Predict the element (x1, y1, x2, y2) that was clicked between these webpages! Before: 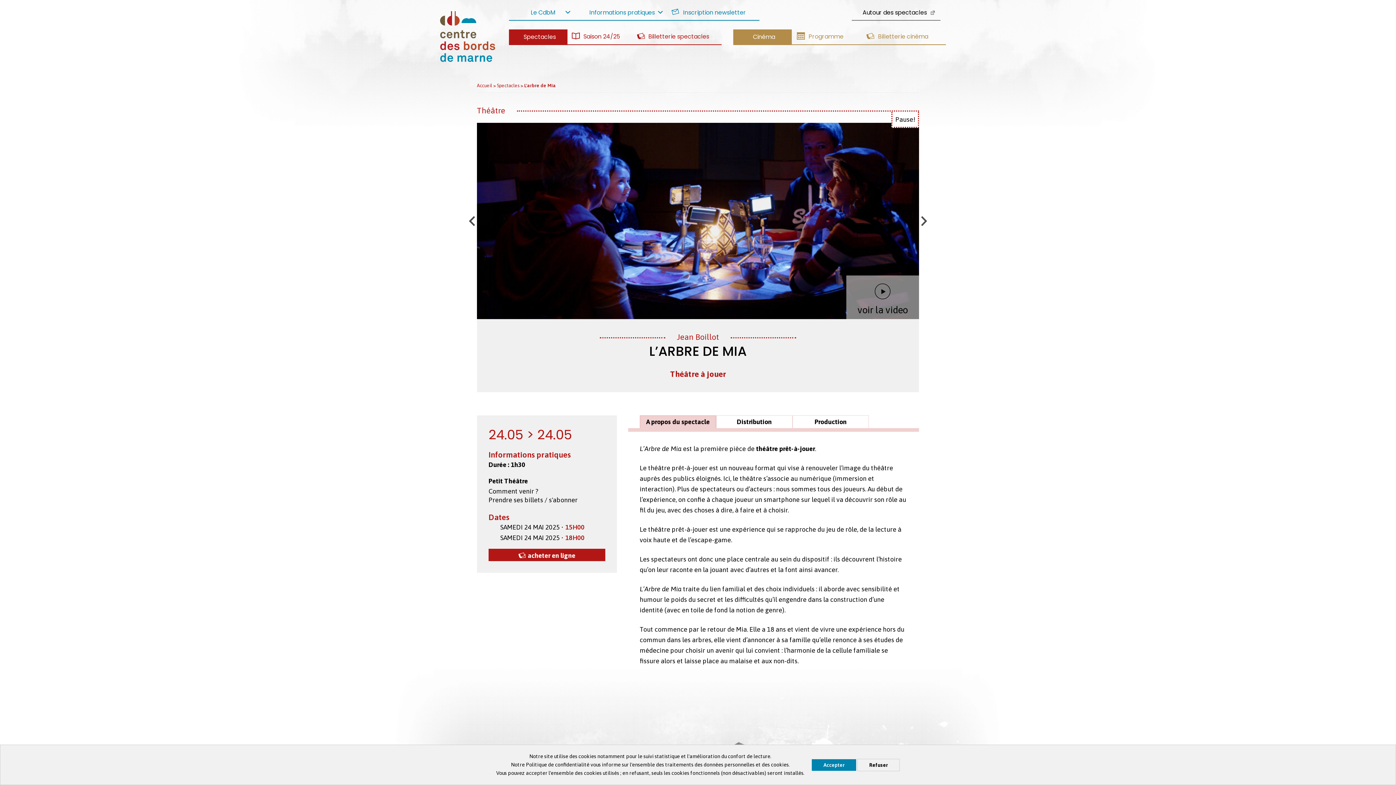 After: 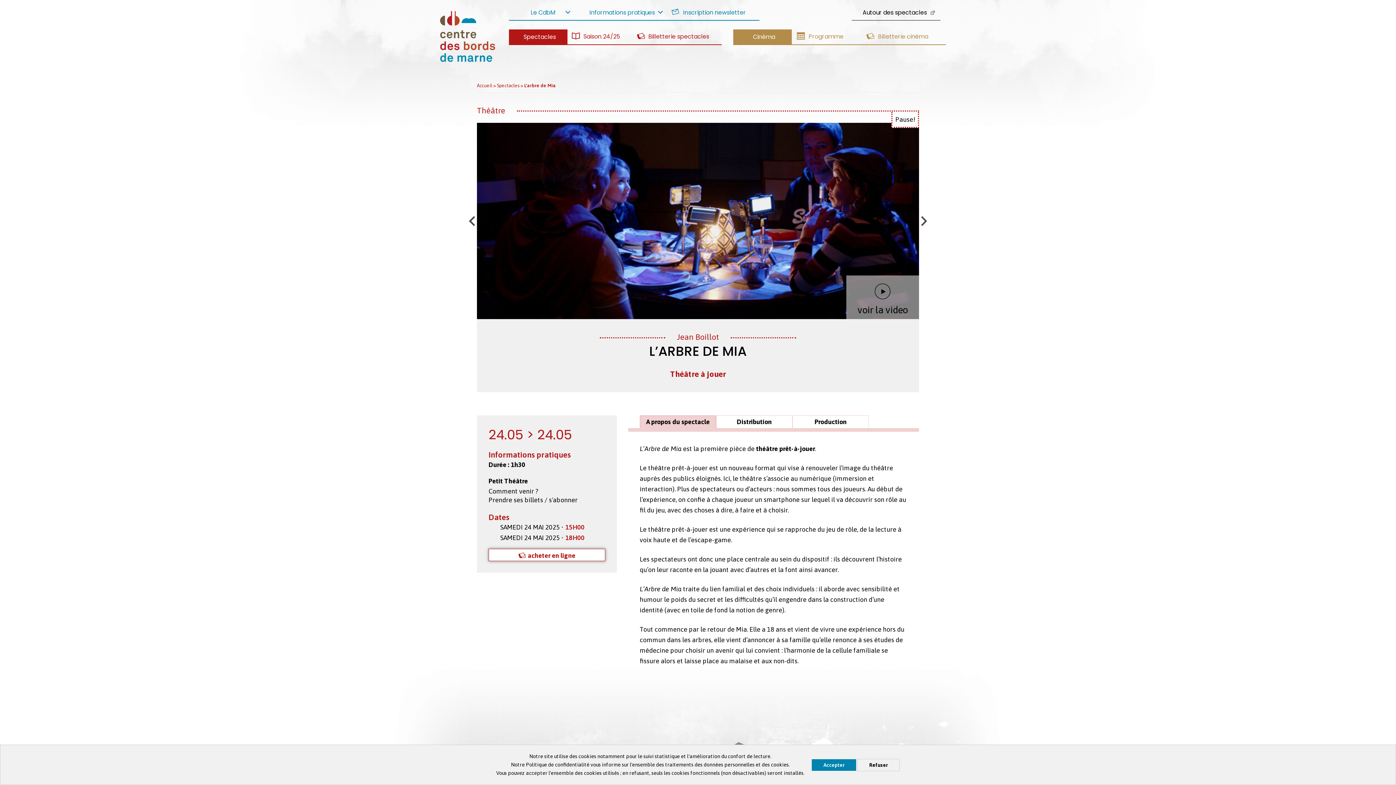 Action: label: acheter en ligne bbox: (488, 549, 605, 561)